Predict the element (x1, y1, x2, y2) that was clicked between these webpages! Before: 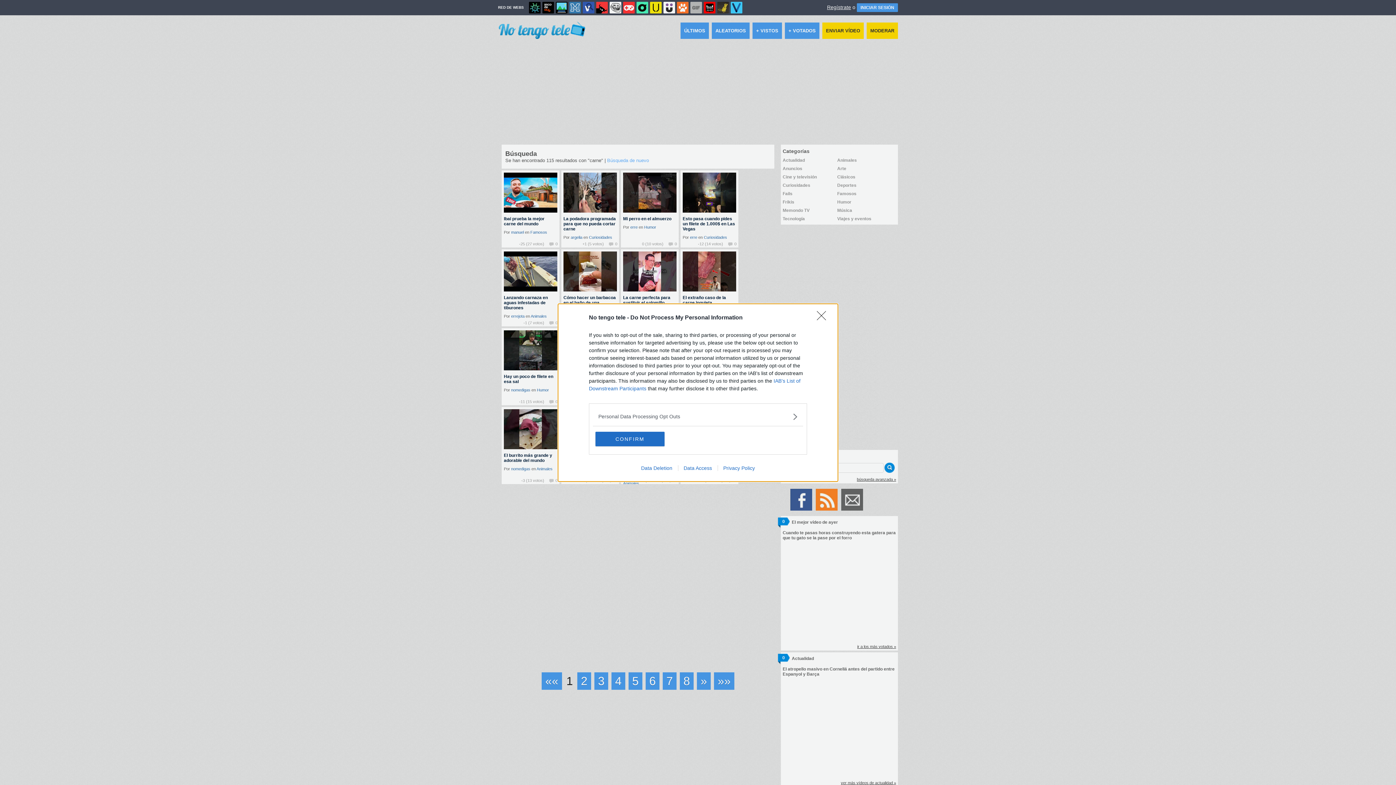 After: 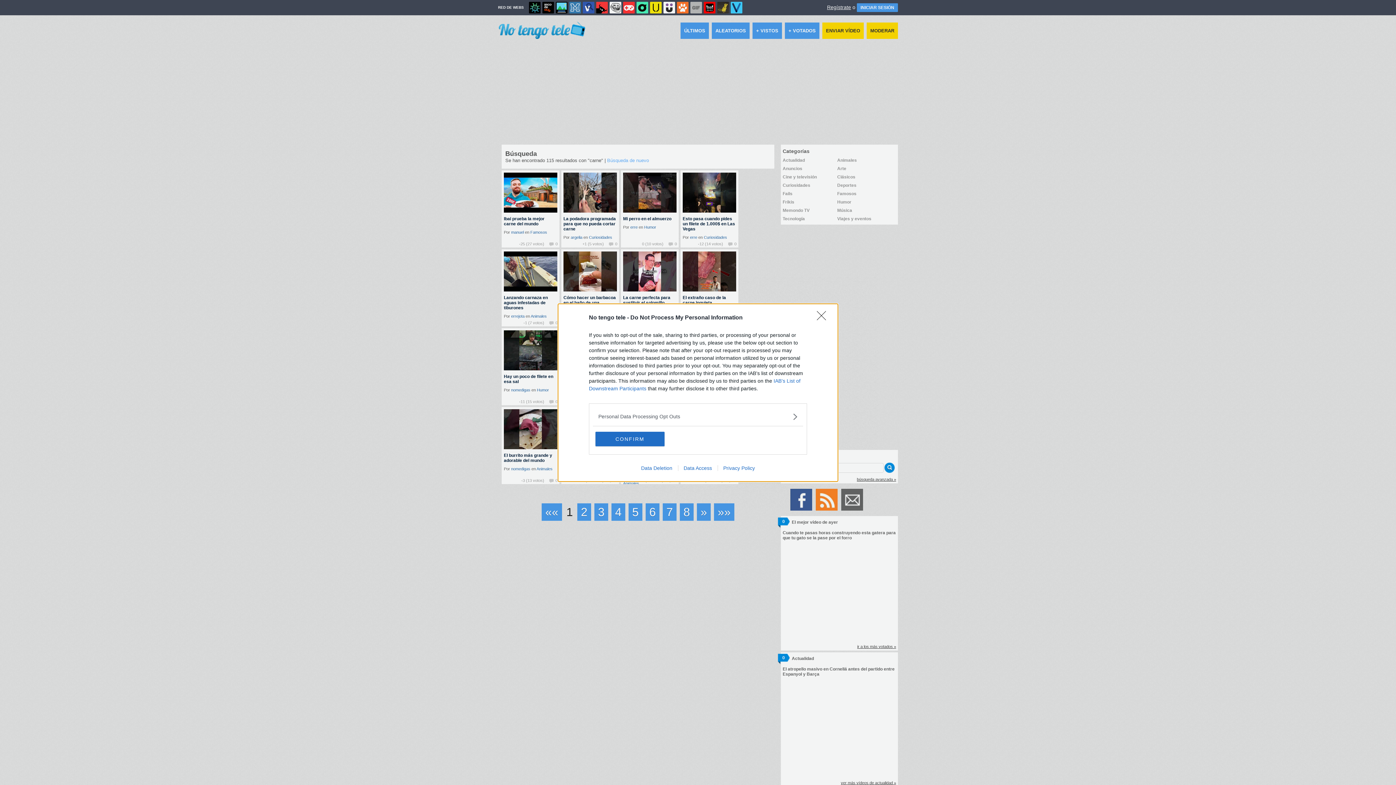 Action: bbox: (678, 465, 717, 471) label: Data Access